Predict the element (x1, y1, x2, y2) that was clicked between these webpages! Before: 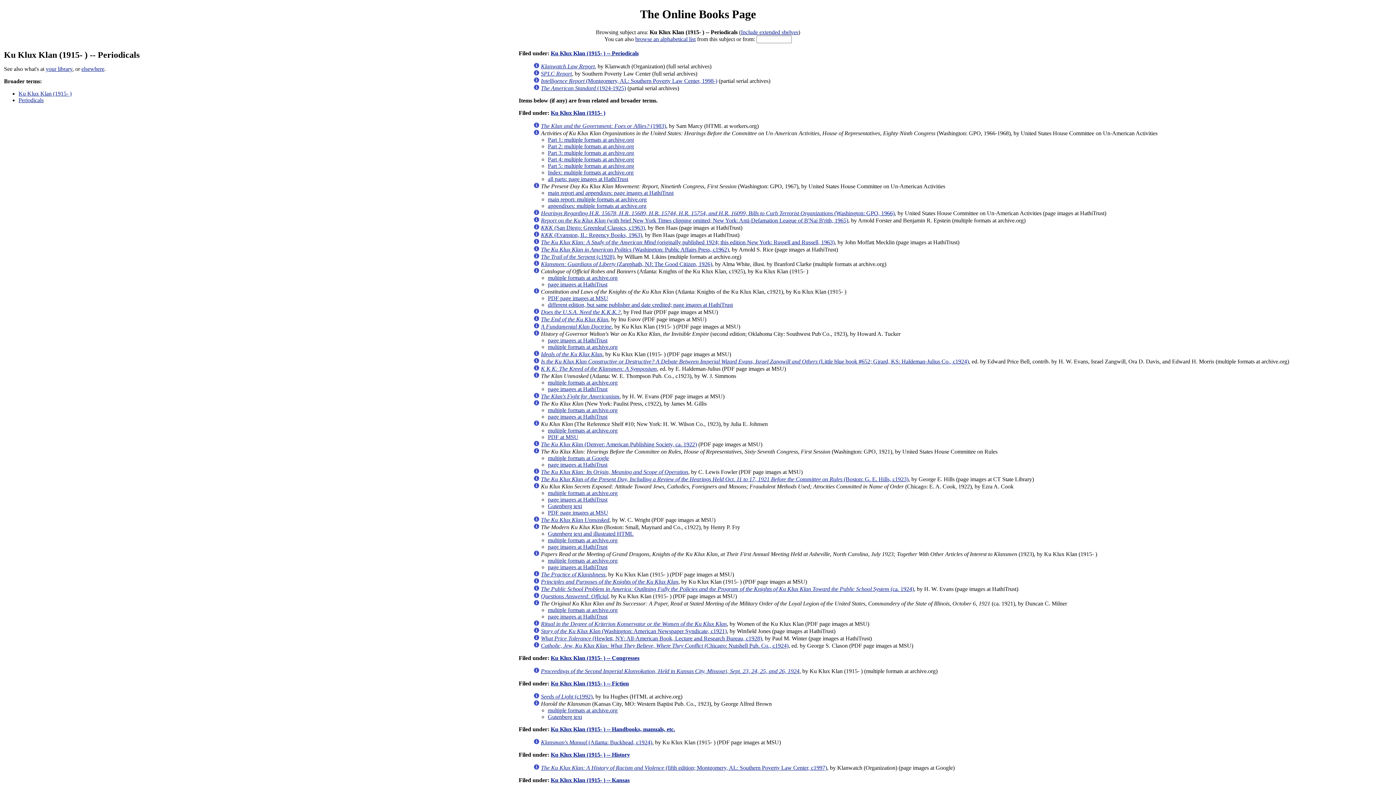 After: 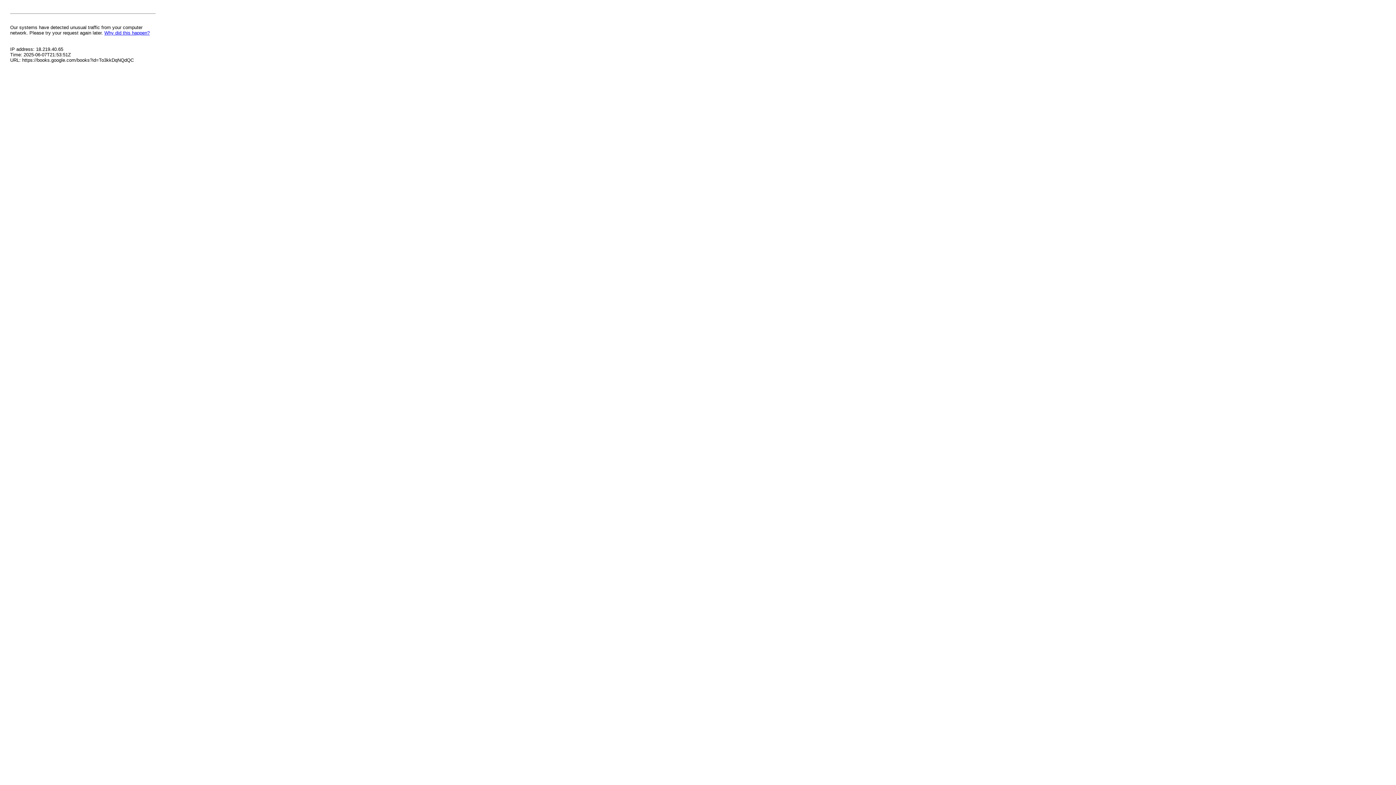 Action: bbox: (541, 765, 827, 771) label: The Ku Klux Klan: A History of Racism and Violence (fifth edition; Montgomery, AL: Southern Poverty Law Center, c1997)